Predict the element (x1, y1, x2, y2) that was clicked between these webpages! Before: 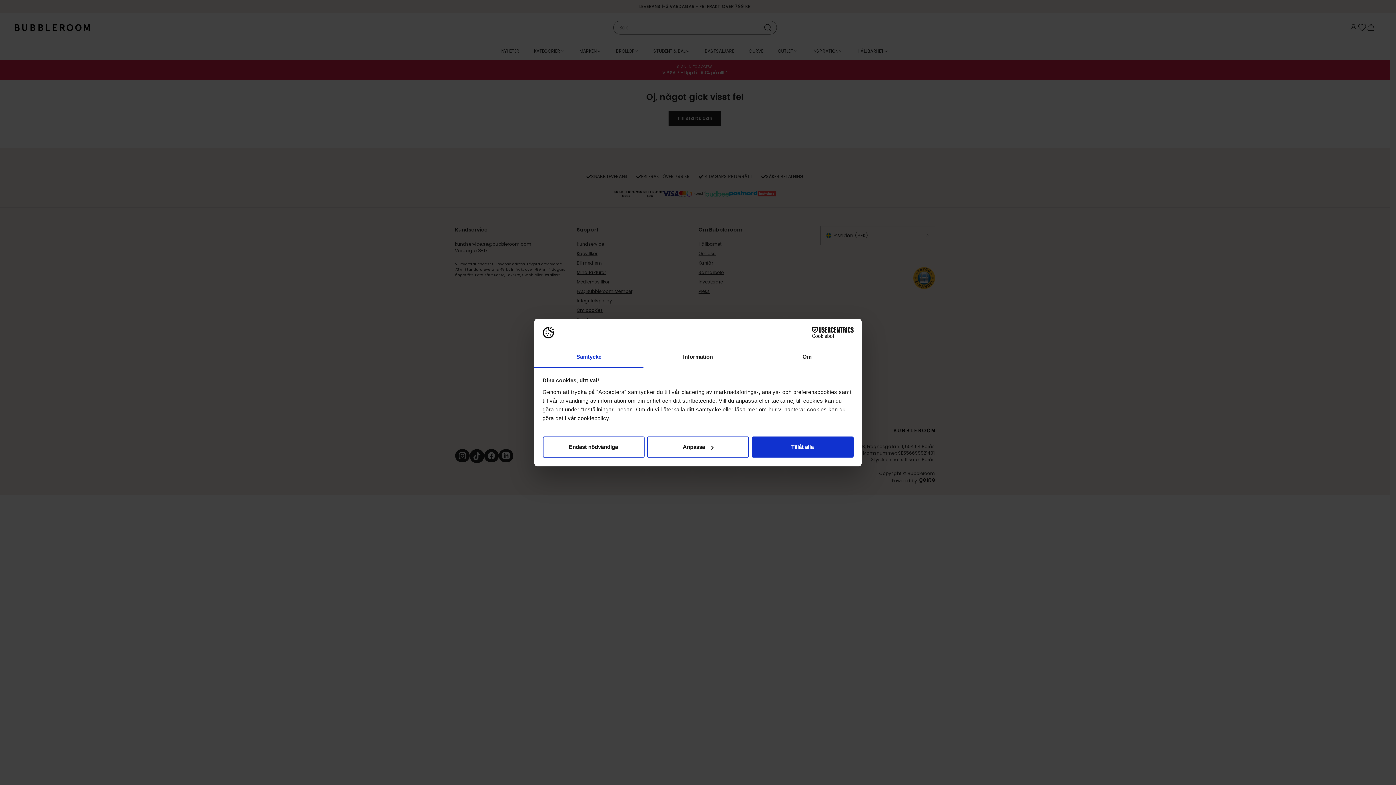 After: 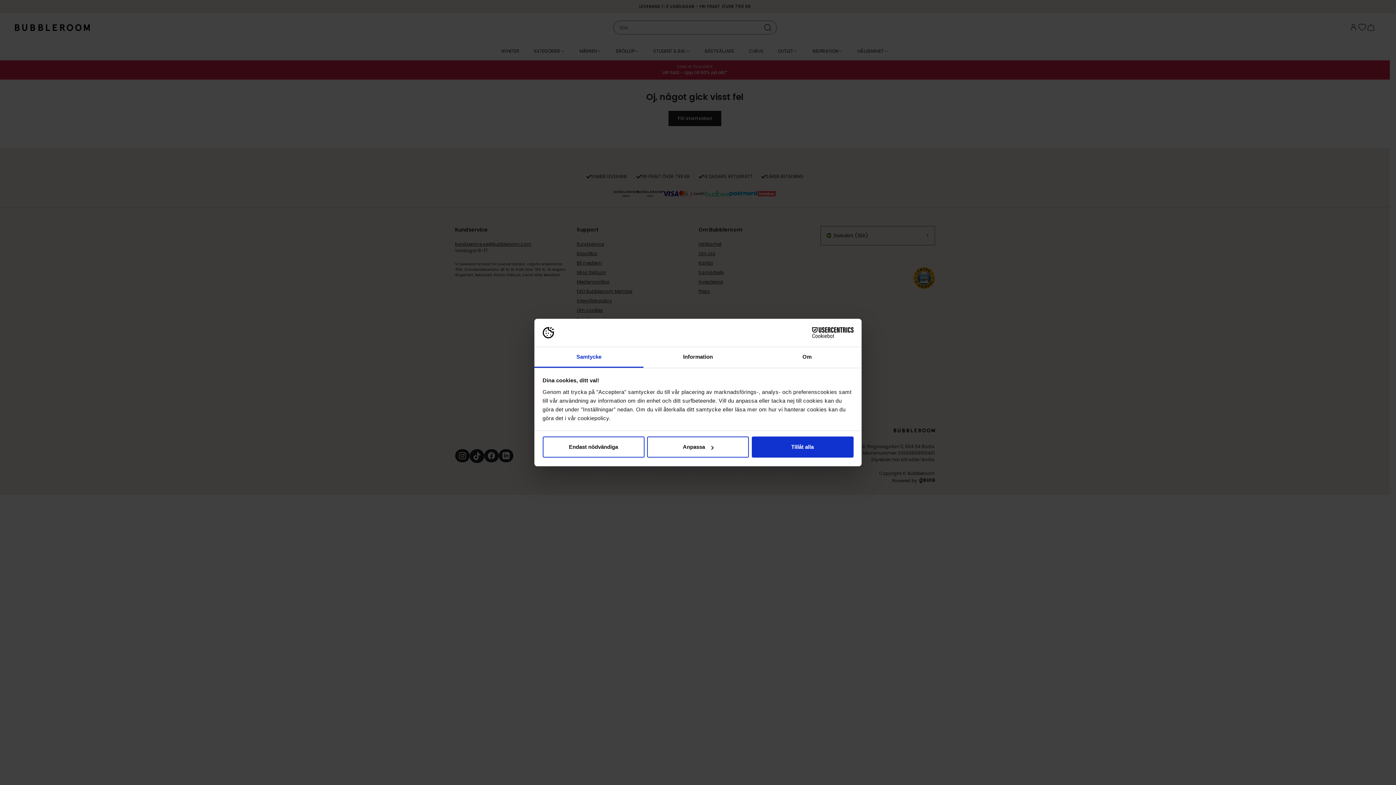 Action: label: Cookiebot - opens in a new window bbox: (790, 327, 853, 338)